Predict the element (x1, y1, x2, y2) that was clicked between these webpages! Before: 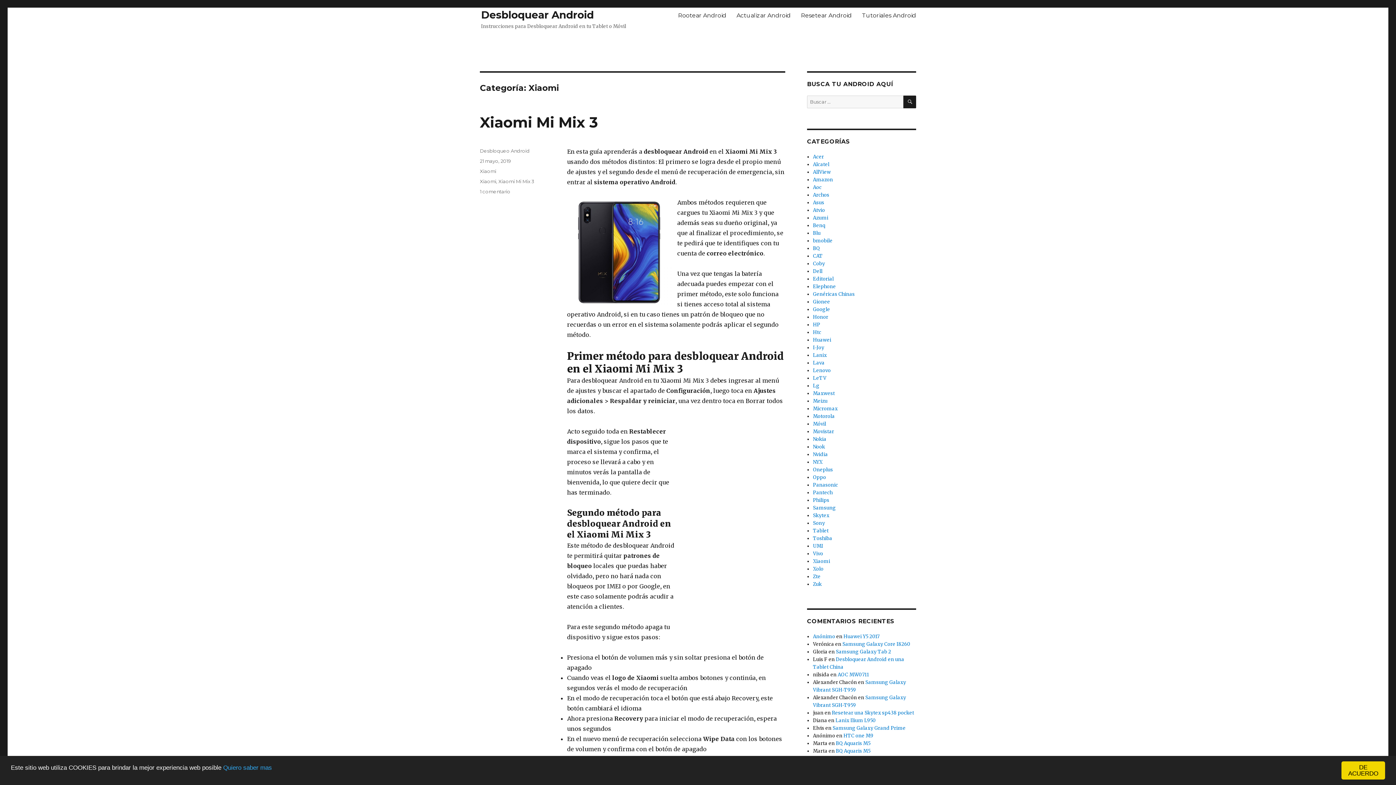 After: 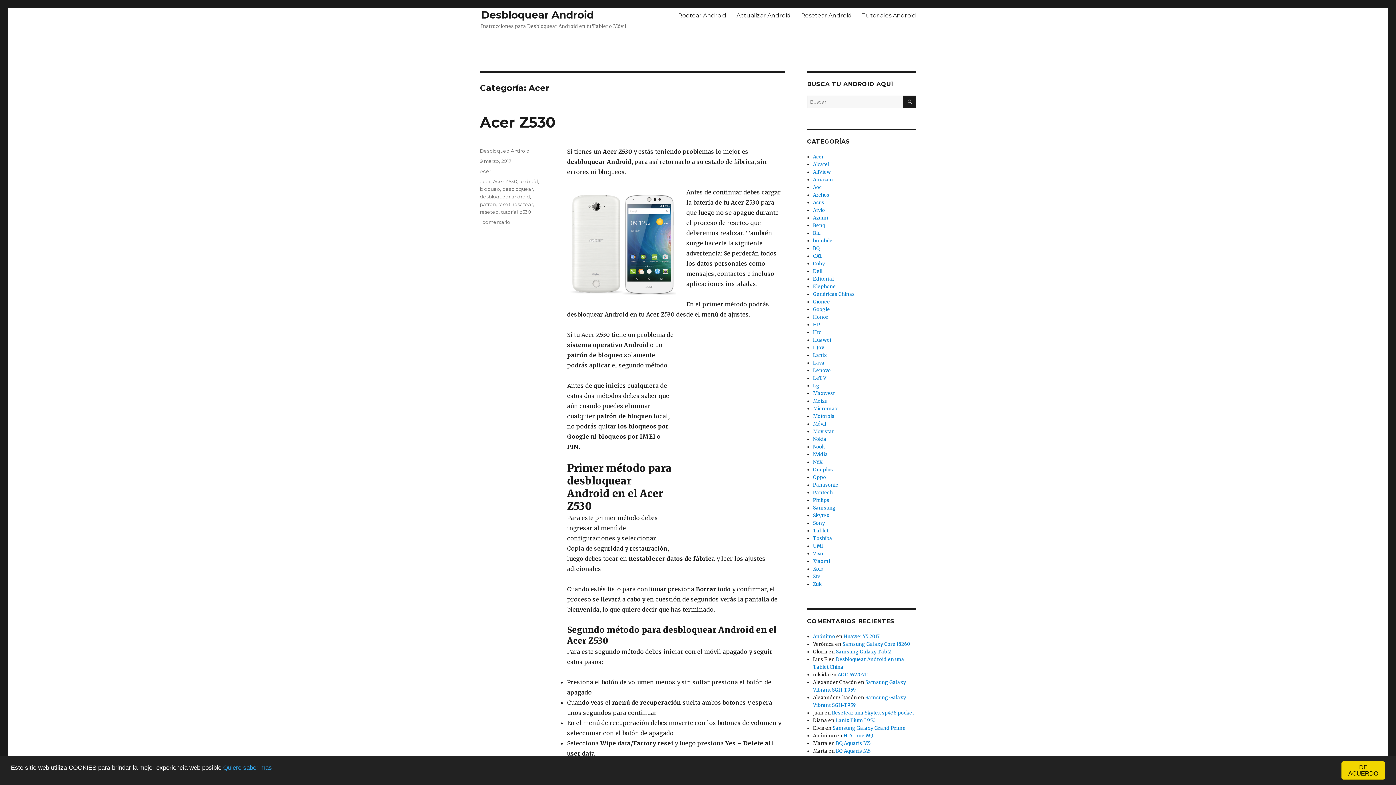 Action: bbox: (813, 153, 824, 160) label: Acer